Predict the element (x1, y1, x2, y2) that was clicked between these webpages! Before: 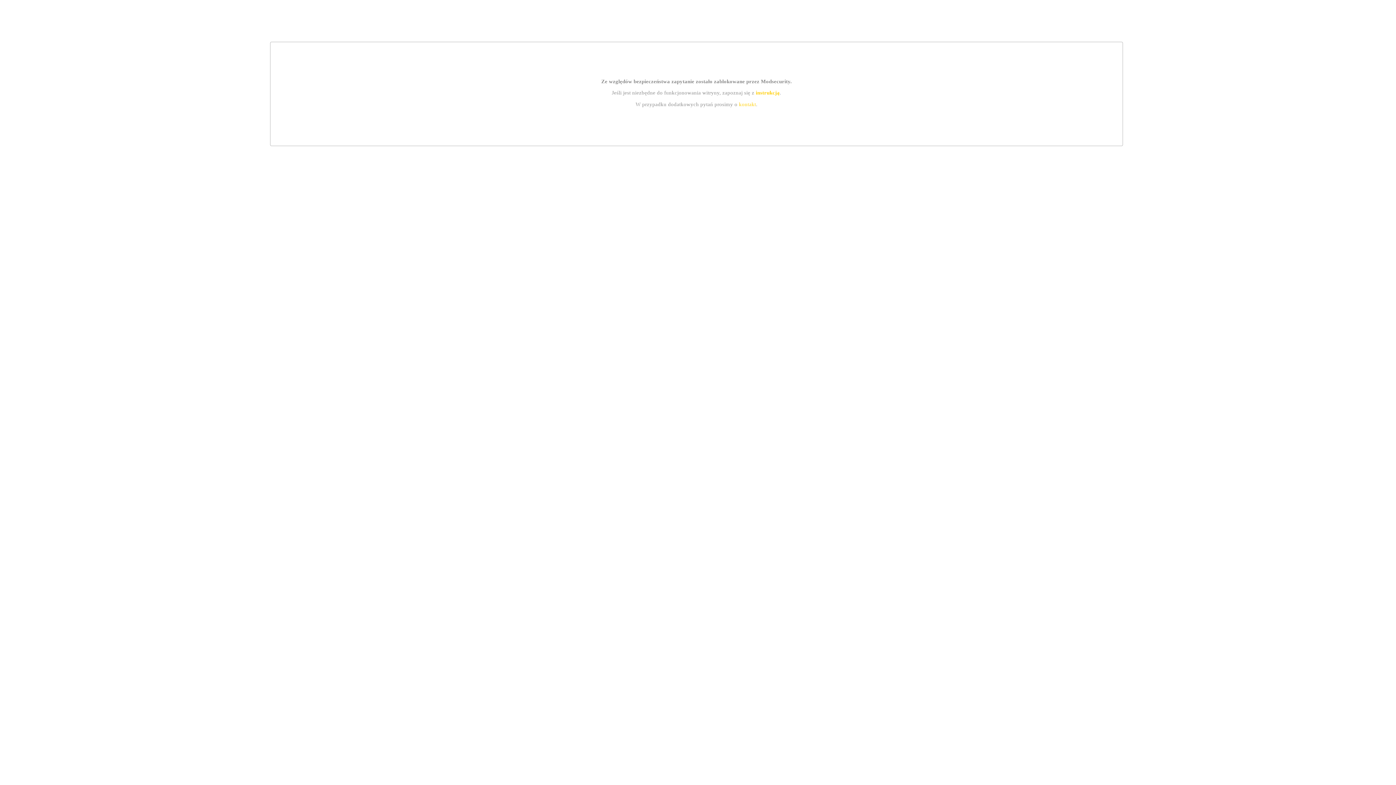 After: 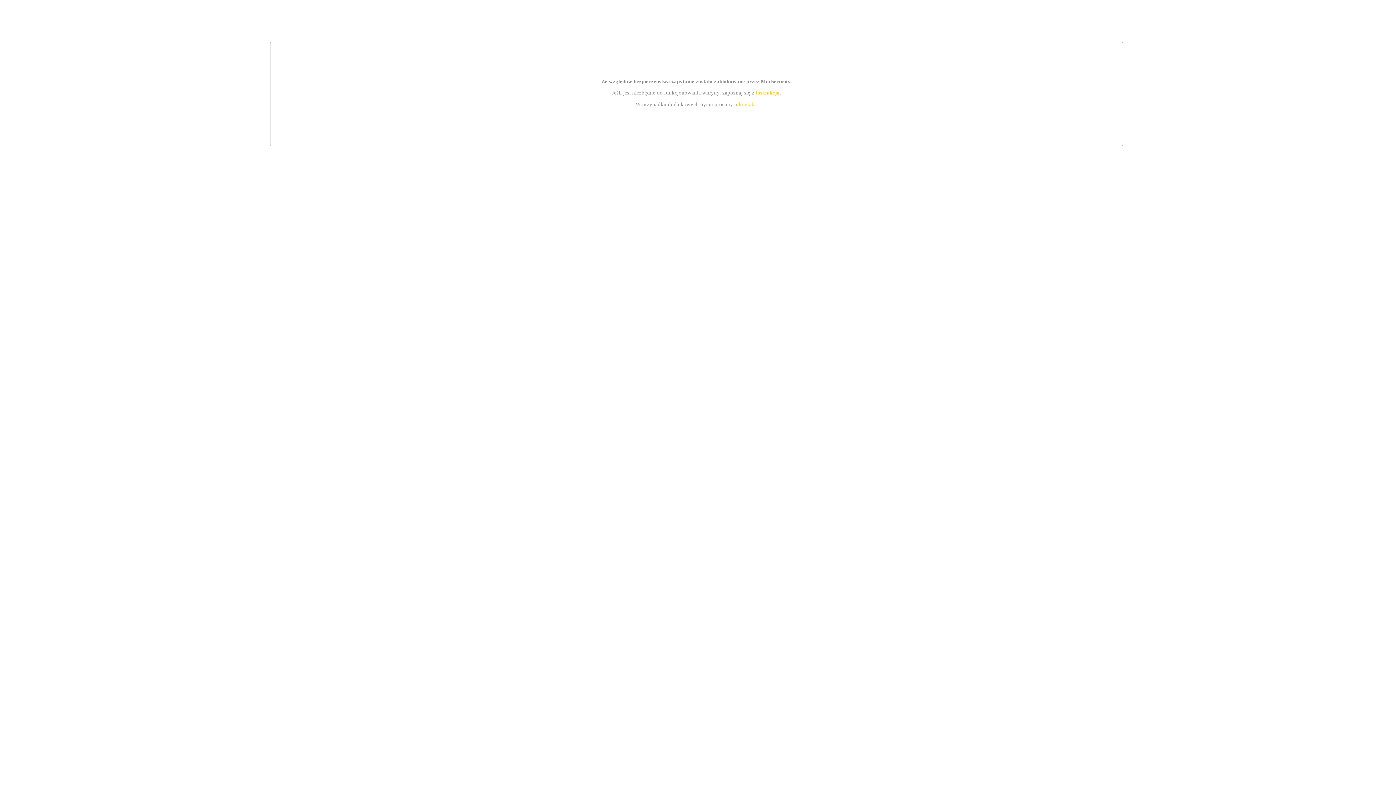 Action: label: kontakt bbox: (739, 101, 756, 107)